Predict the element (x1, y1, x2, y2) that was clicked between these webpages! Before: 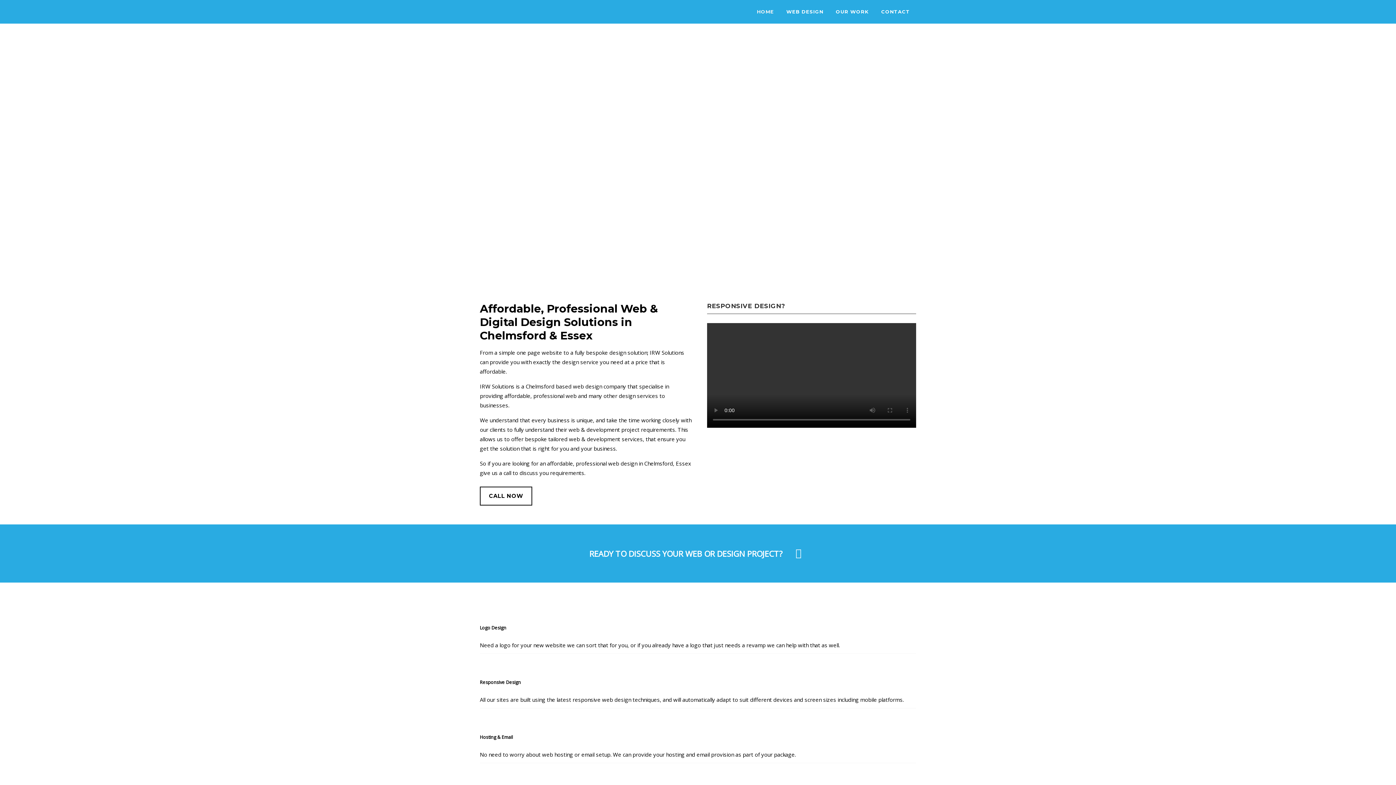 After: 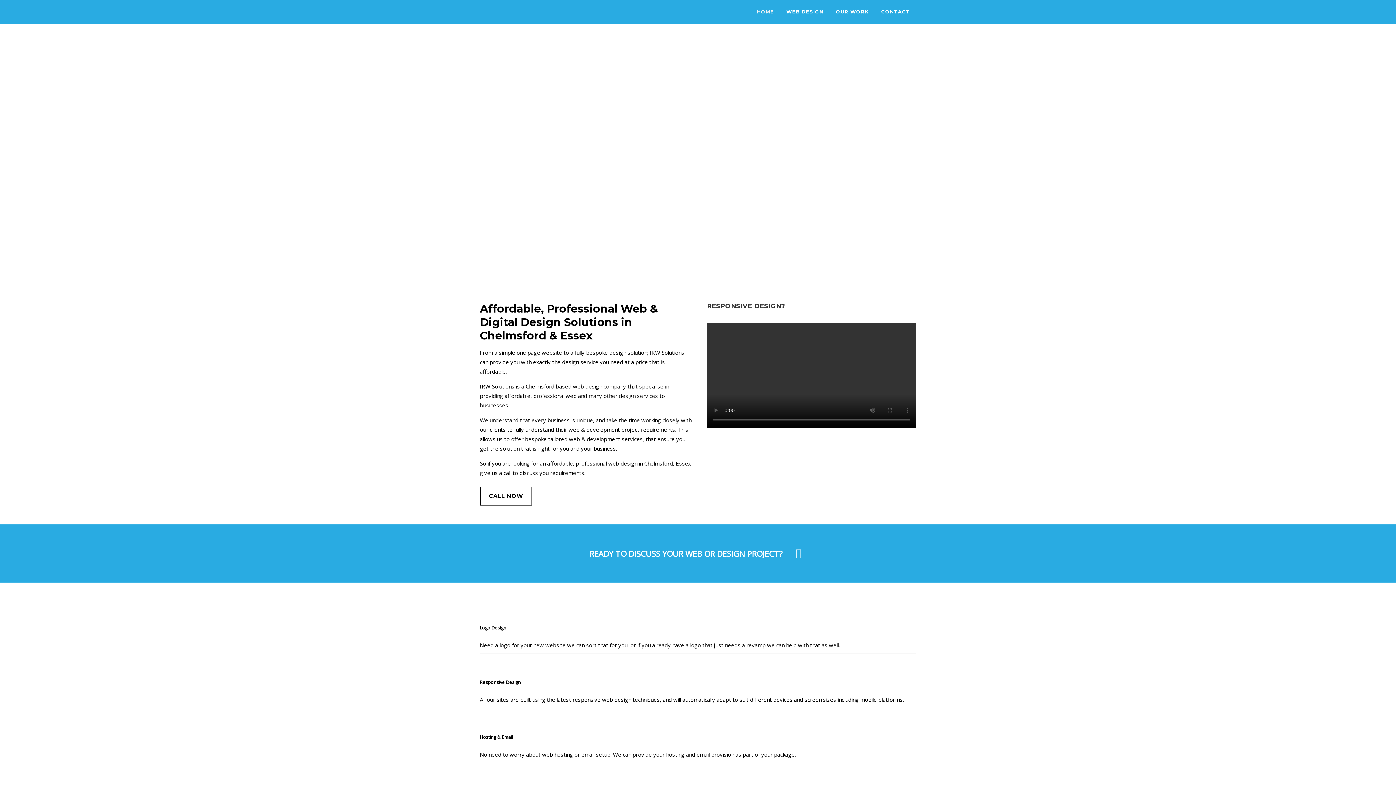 Action: bbox: (480, 486, 532, 505) label: CALL NOW